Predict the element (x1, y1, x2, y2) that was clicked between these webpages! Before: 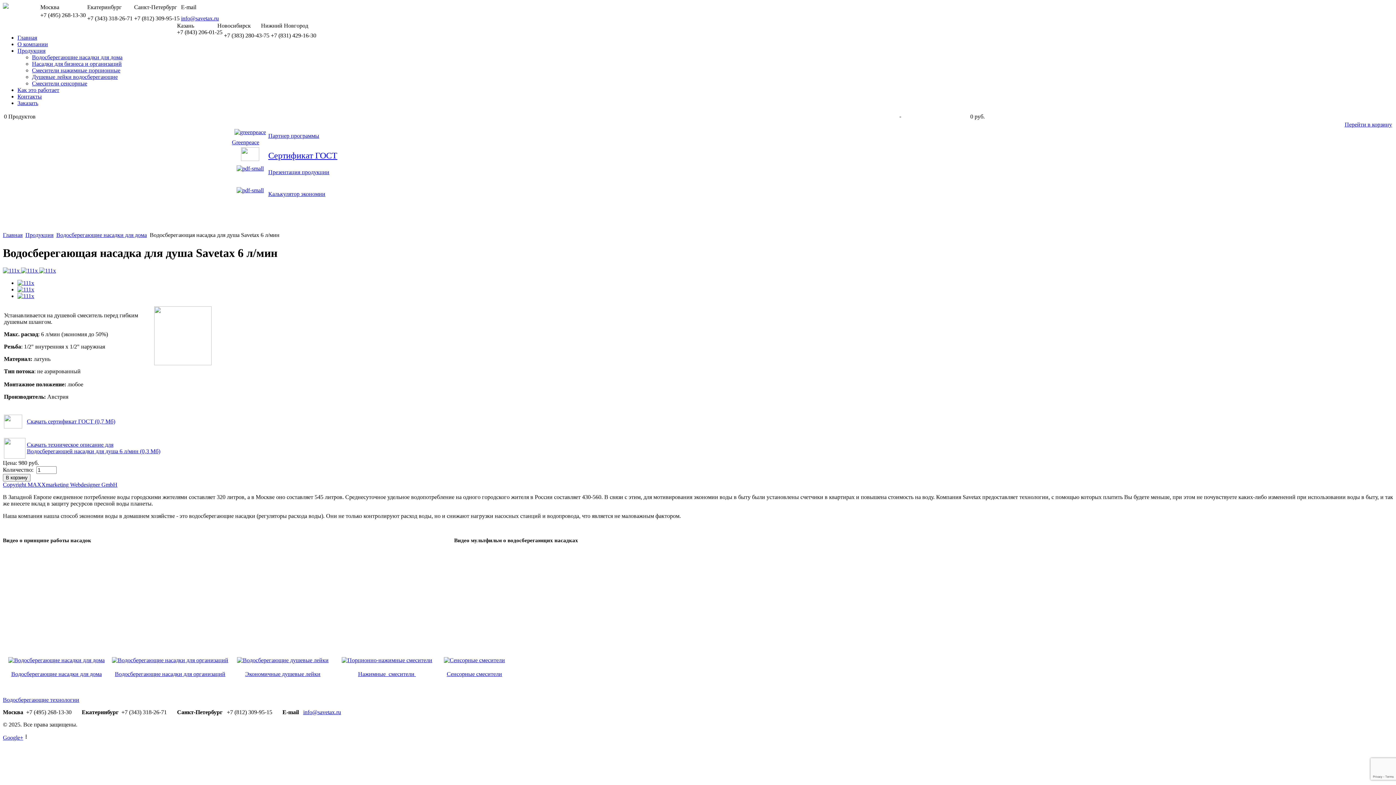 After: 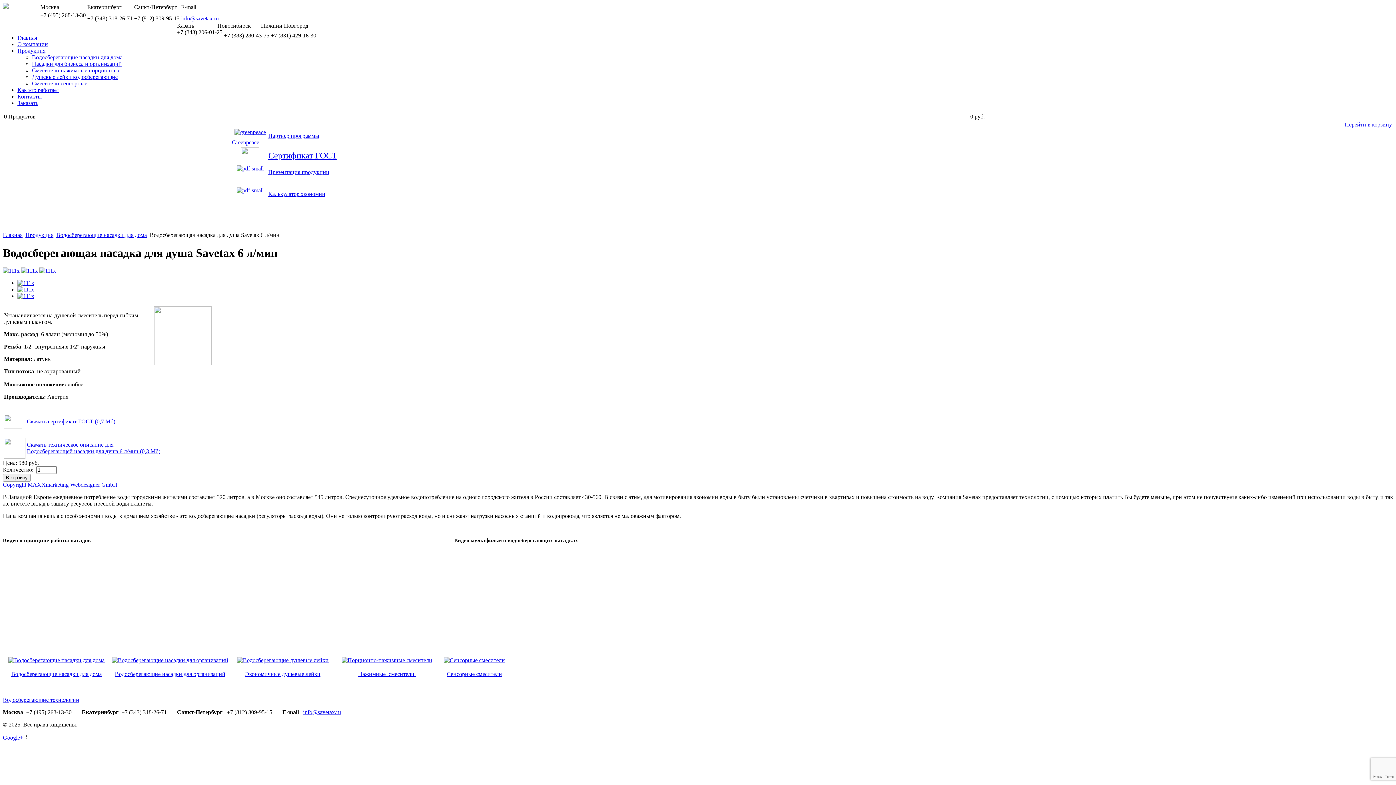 Action: bbox: (114, 671, 225, 677) label: Водосберегающие насадки для организаций